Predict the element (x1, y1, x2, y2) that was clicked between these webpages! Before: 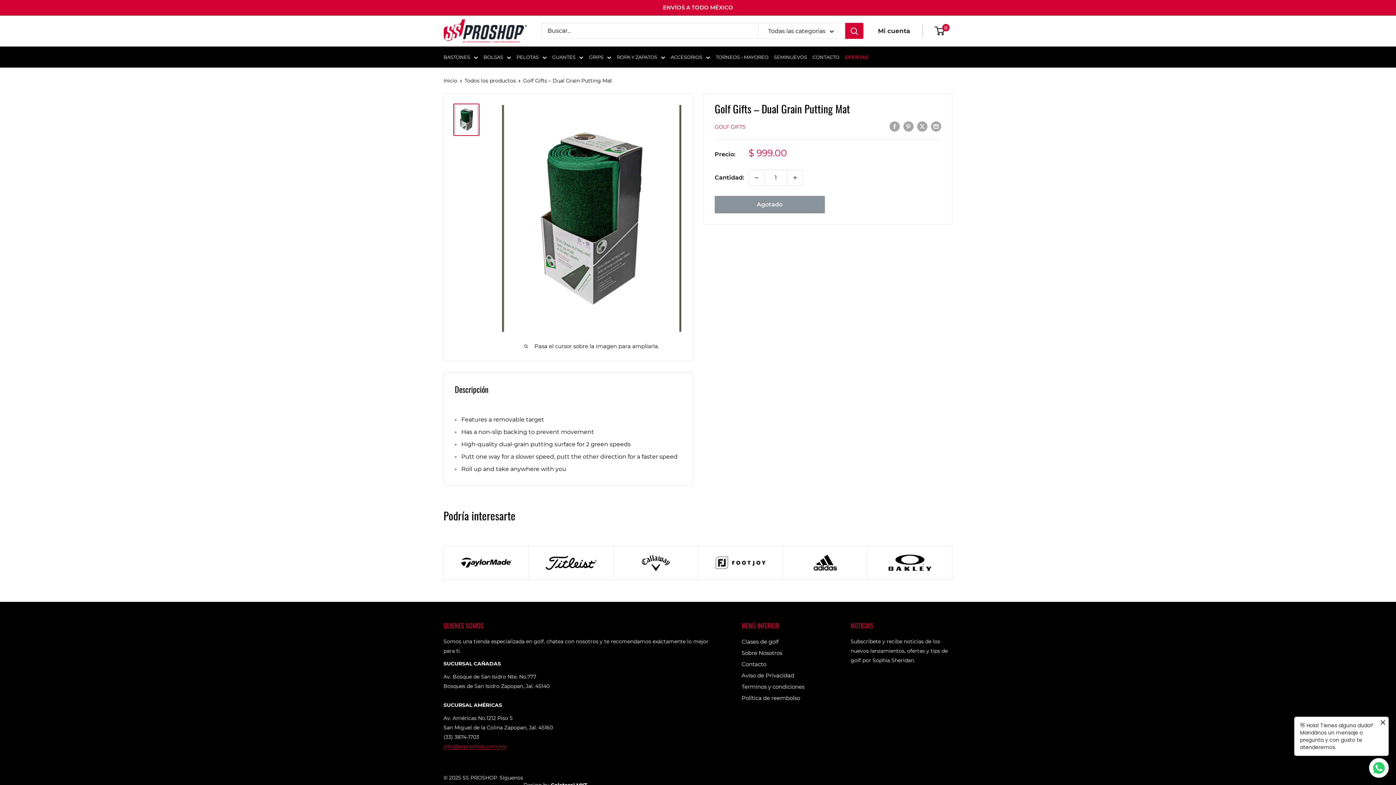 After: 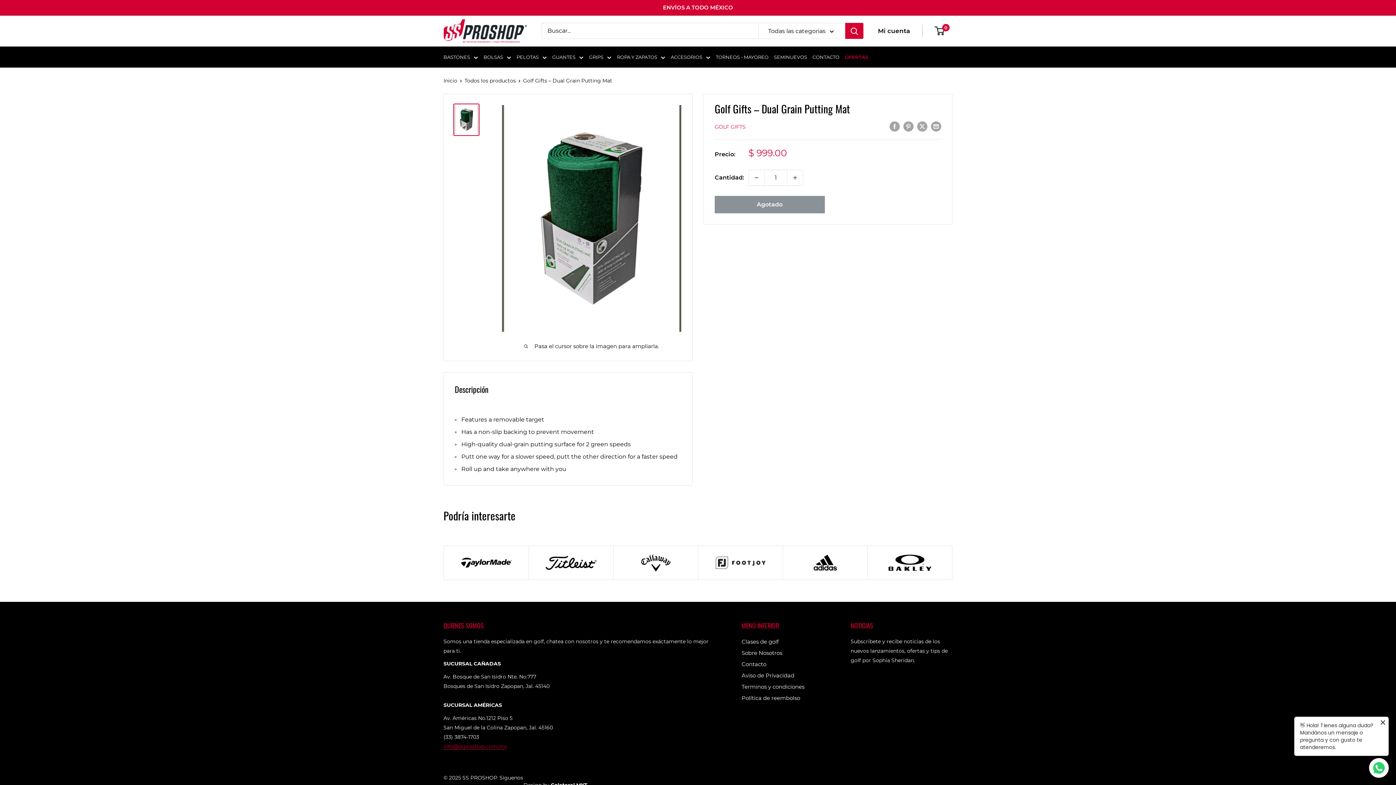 Action: bbox: (613, 546, 698, 580)